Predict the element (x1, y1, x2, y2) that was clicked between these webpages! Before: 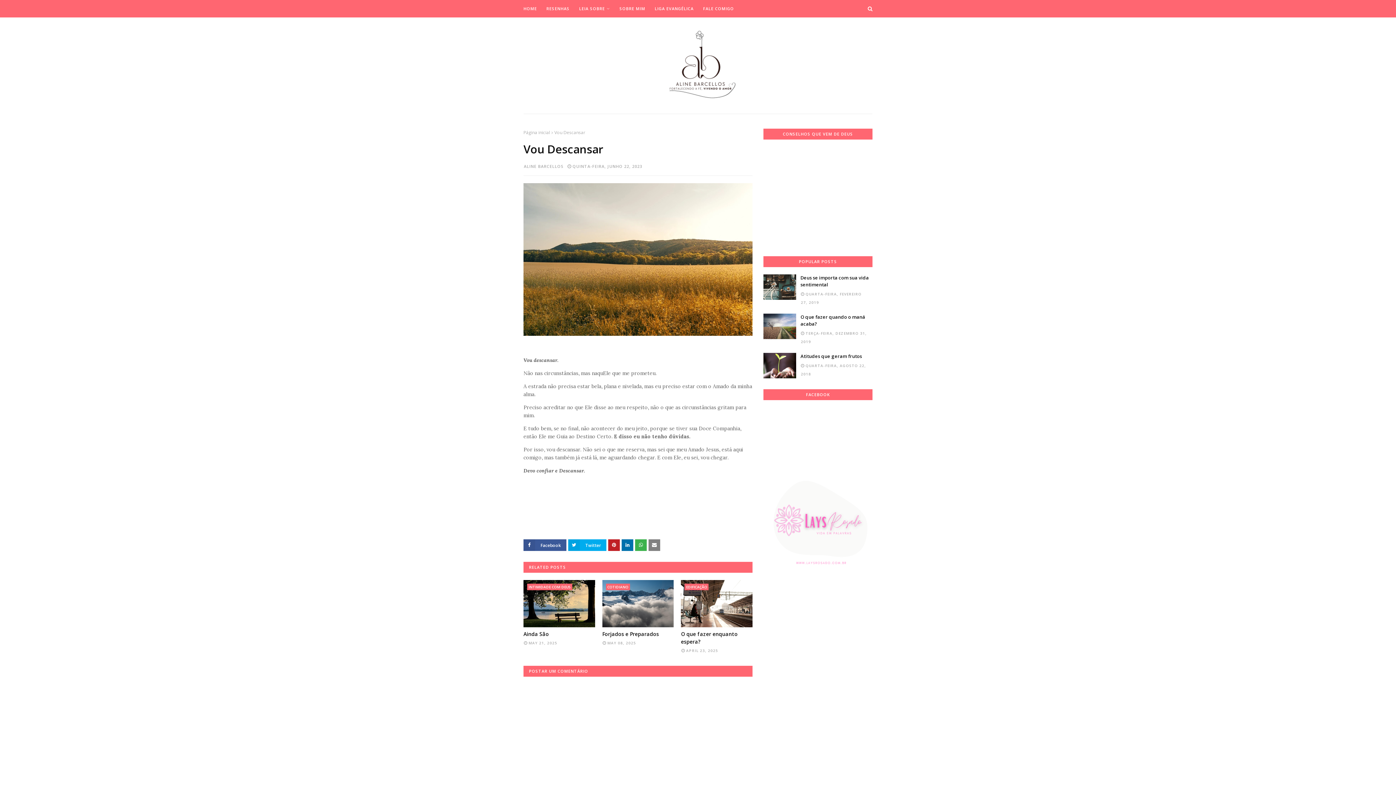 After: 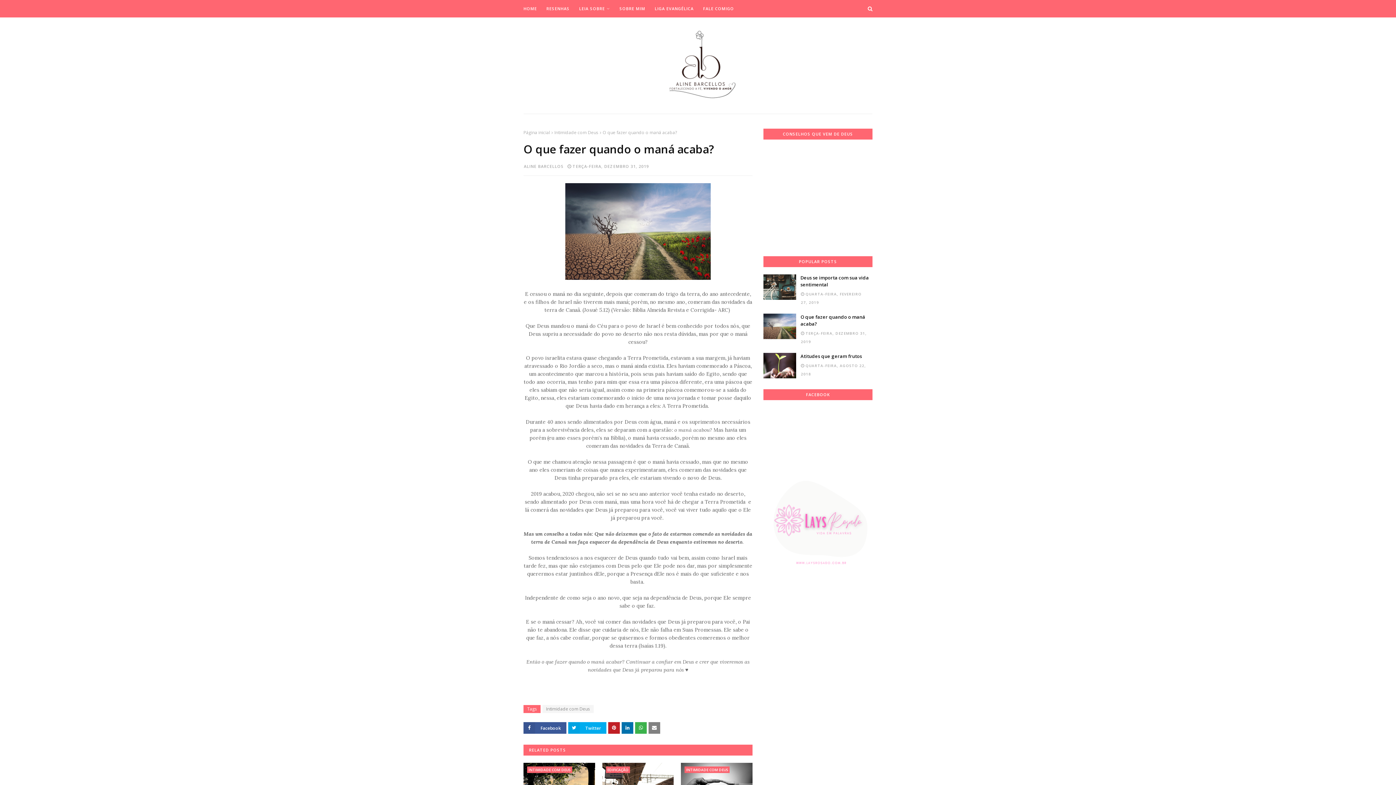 Action: bbox: (763, 313, 796, 339)